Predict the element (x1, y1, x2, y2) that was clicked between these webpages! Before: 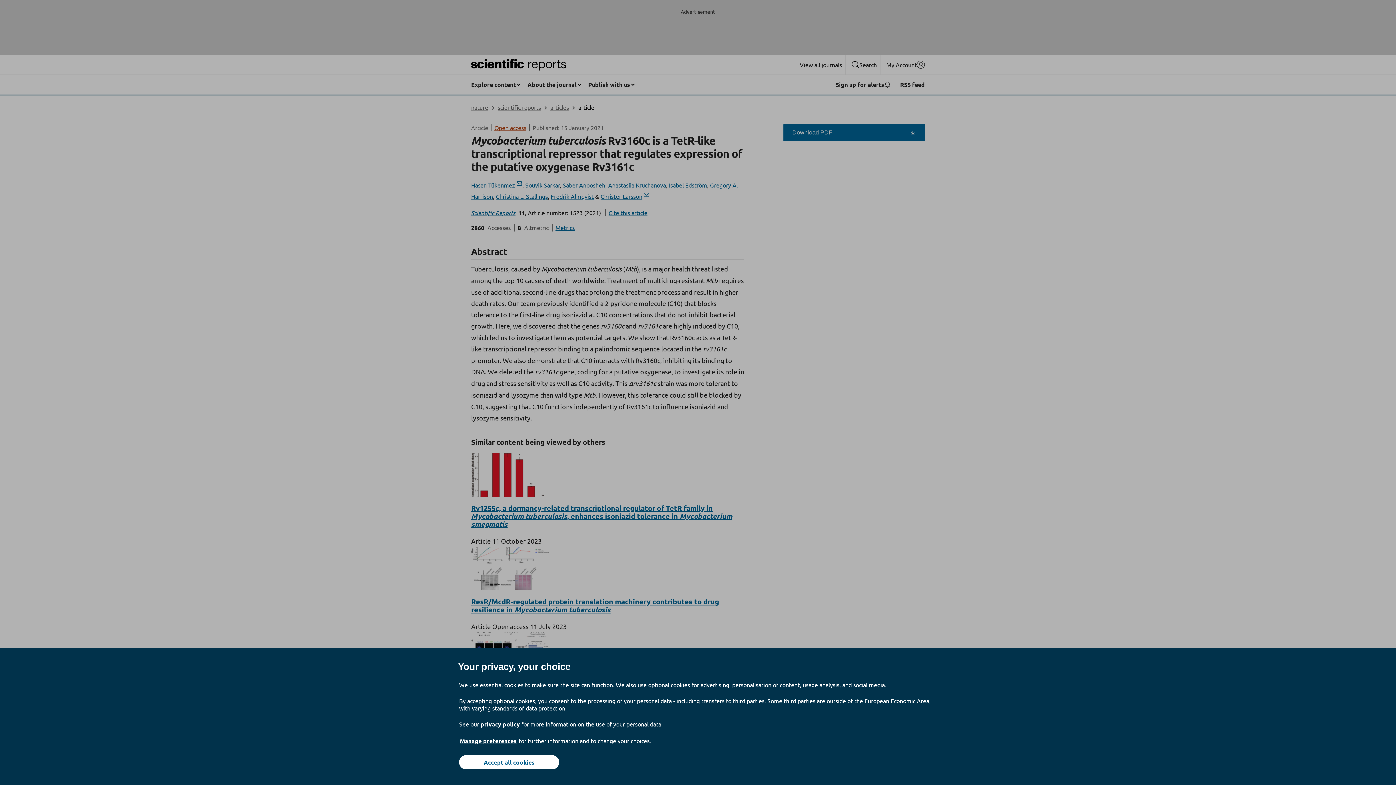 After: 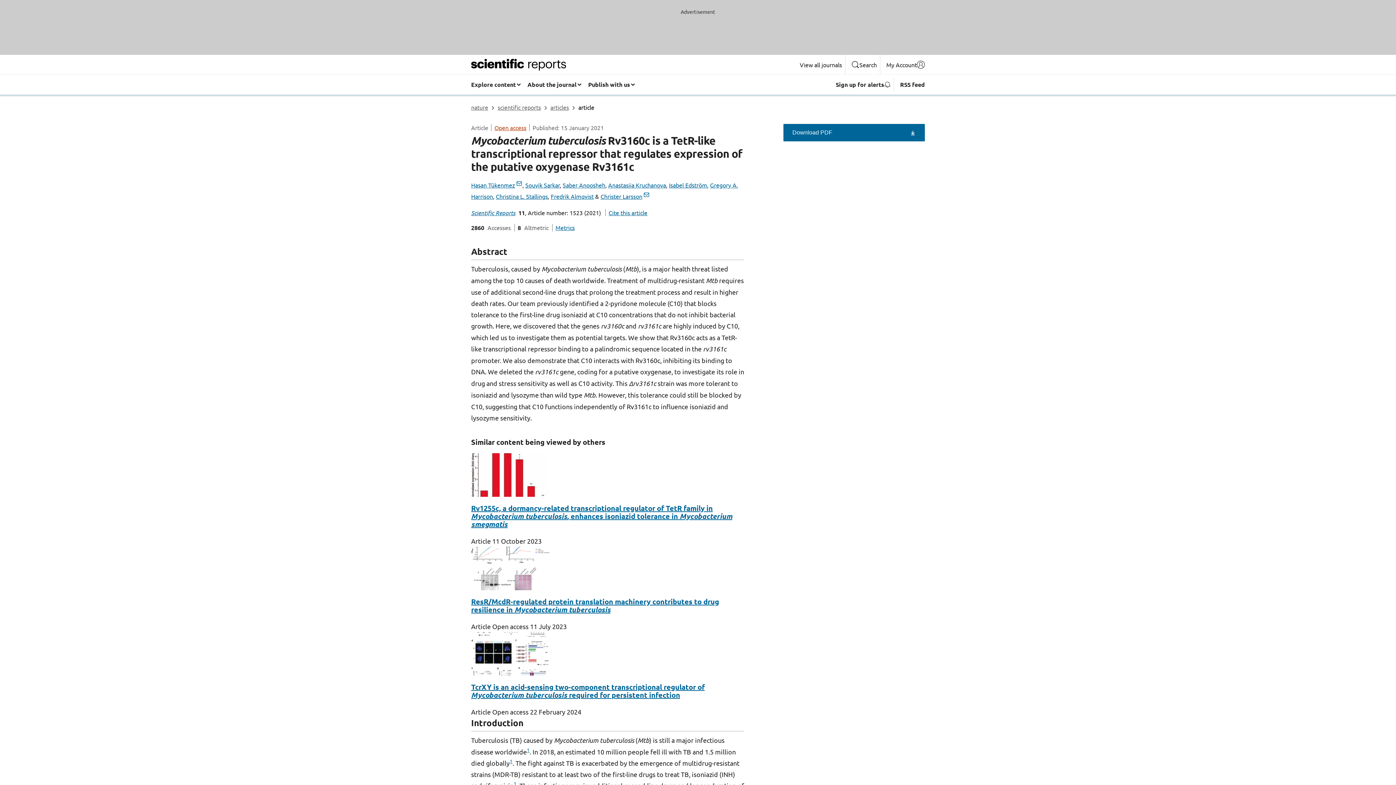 Action: label: Accept all cookies bbox: (459, 755, 559, 769)